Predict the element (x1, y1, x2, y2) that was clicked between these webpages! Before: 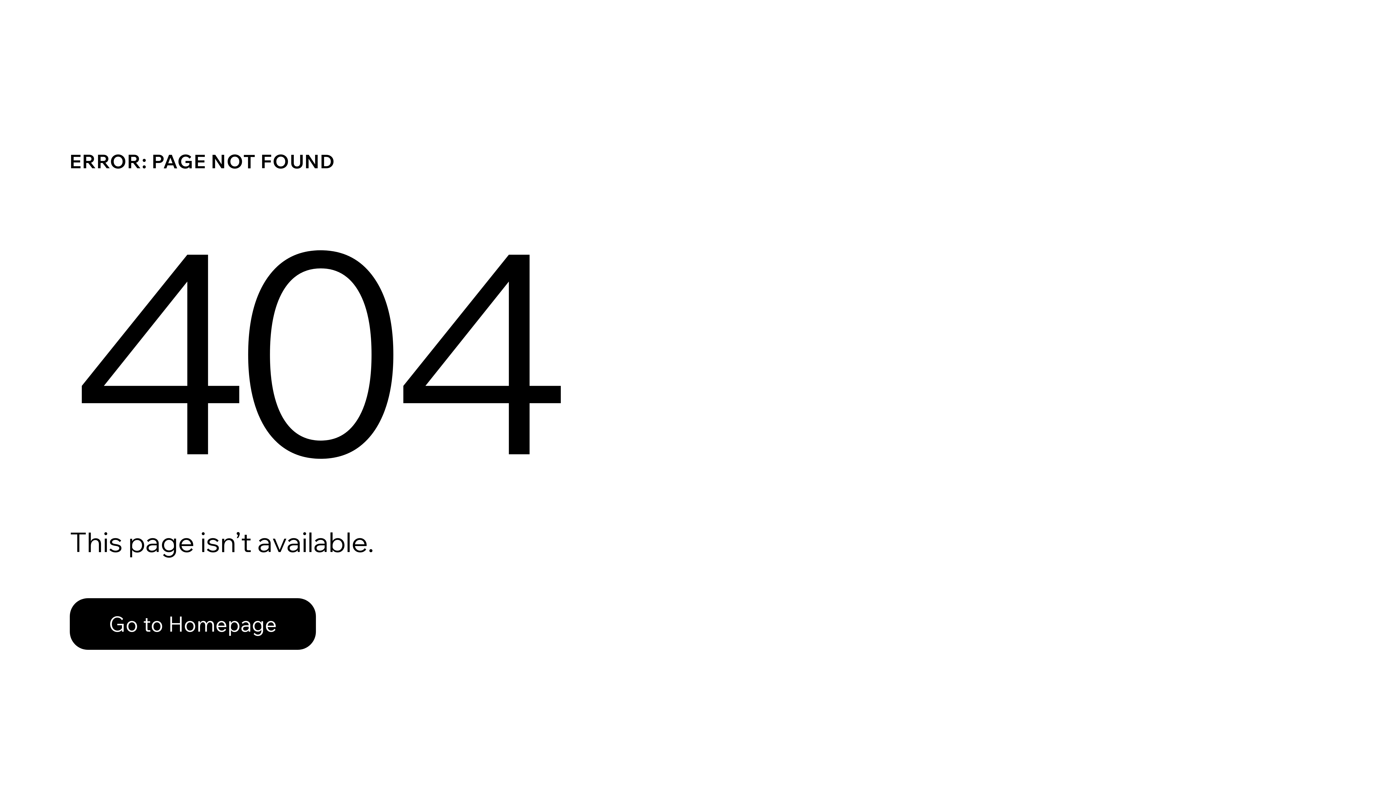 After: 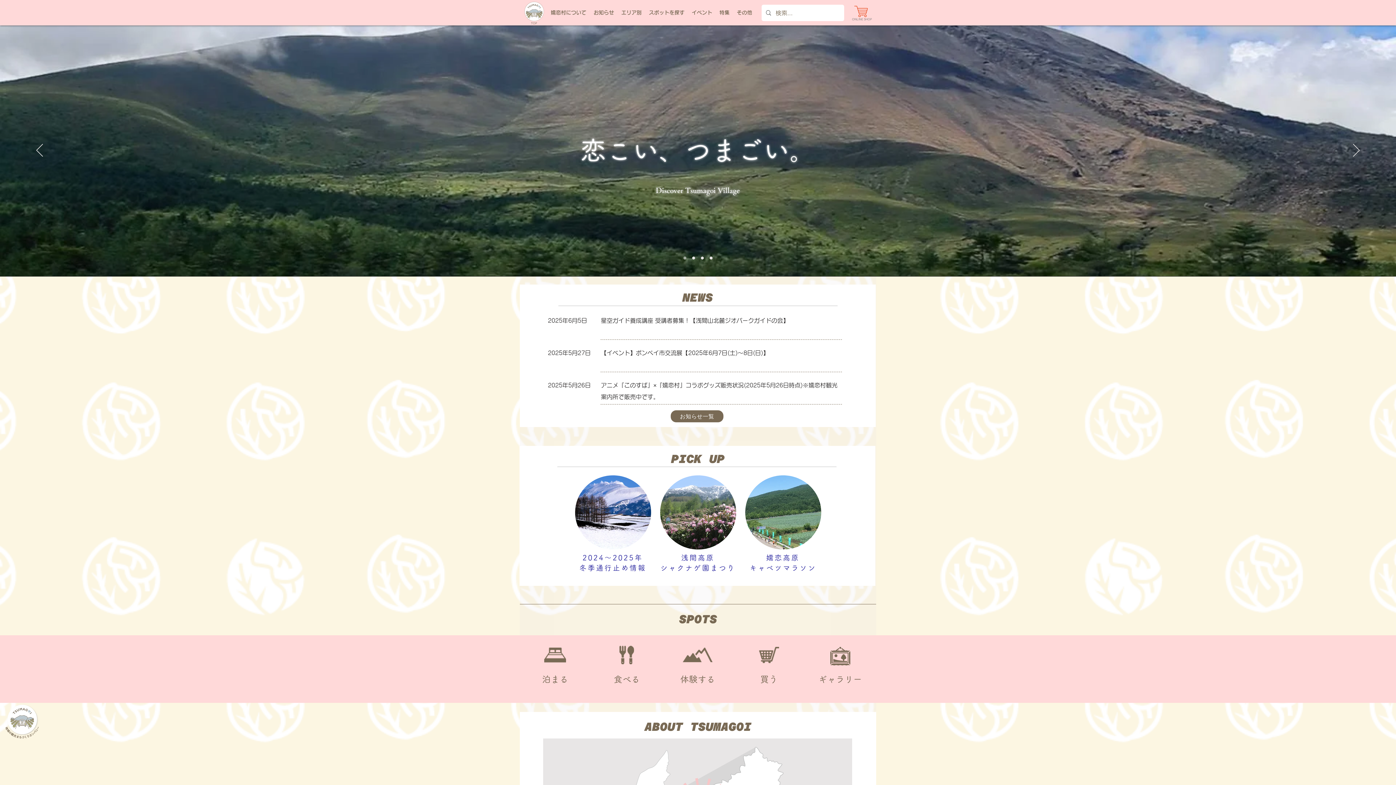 Action: bbox: (69, 582, 768, 659) label: Go to Homepage